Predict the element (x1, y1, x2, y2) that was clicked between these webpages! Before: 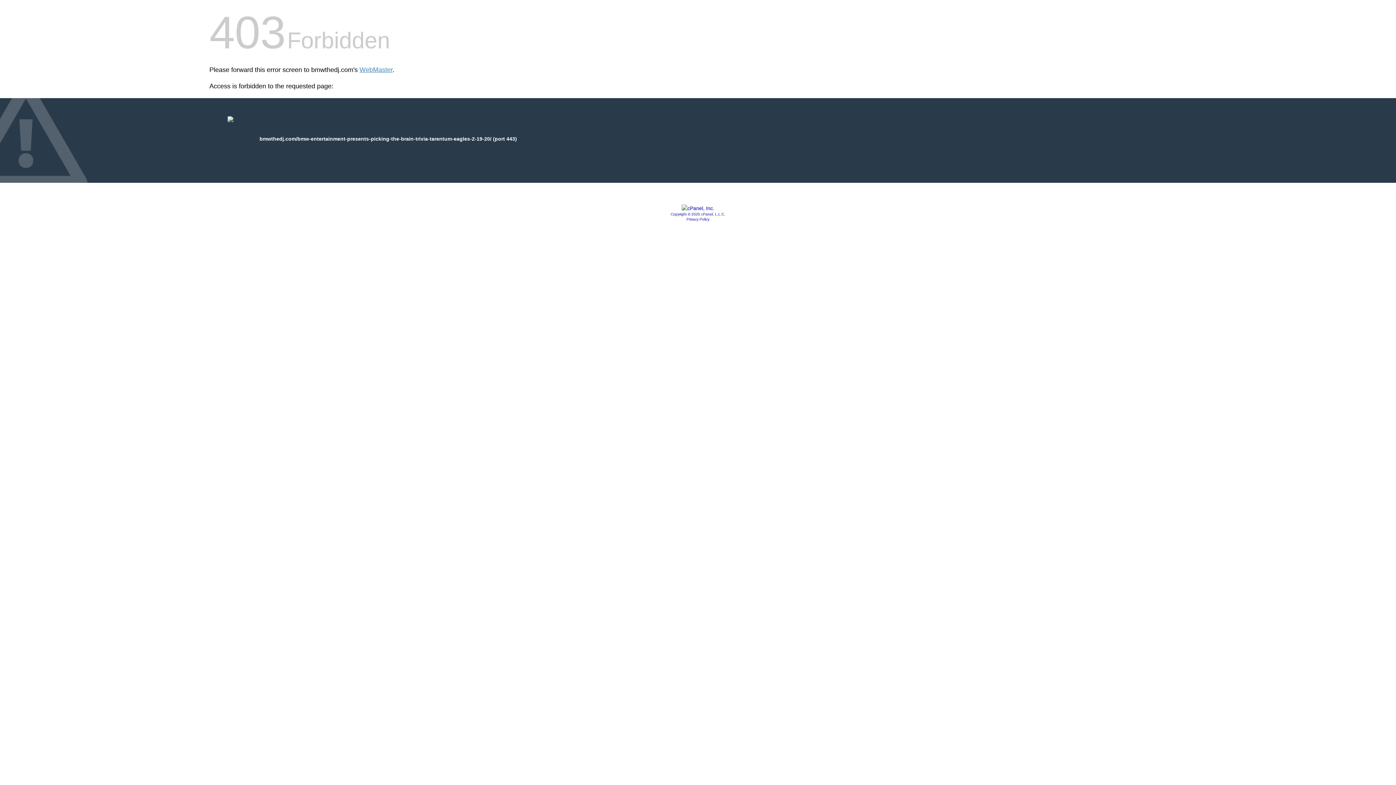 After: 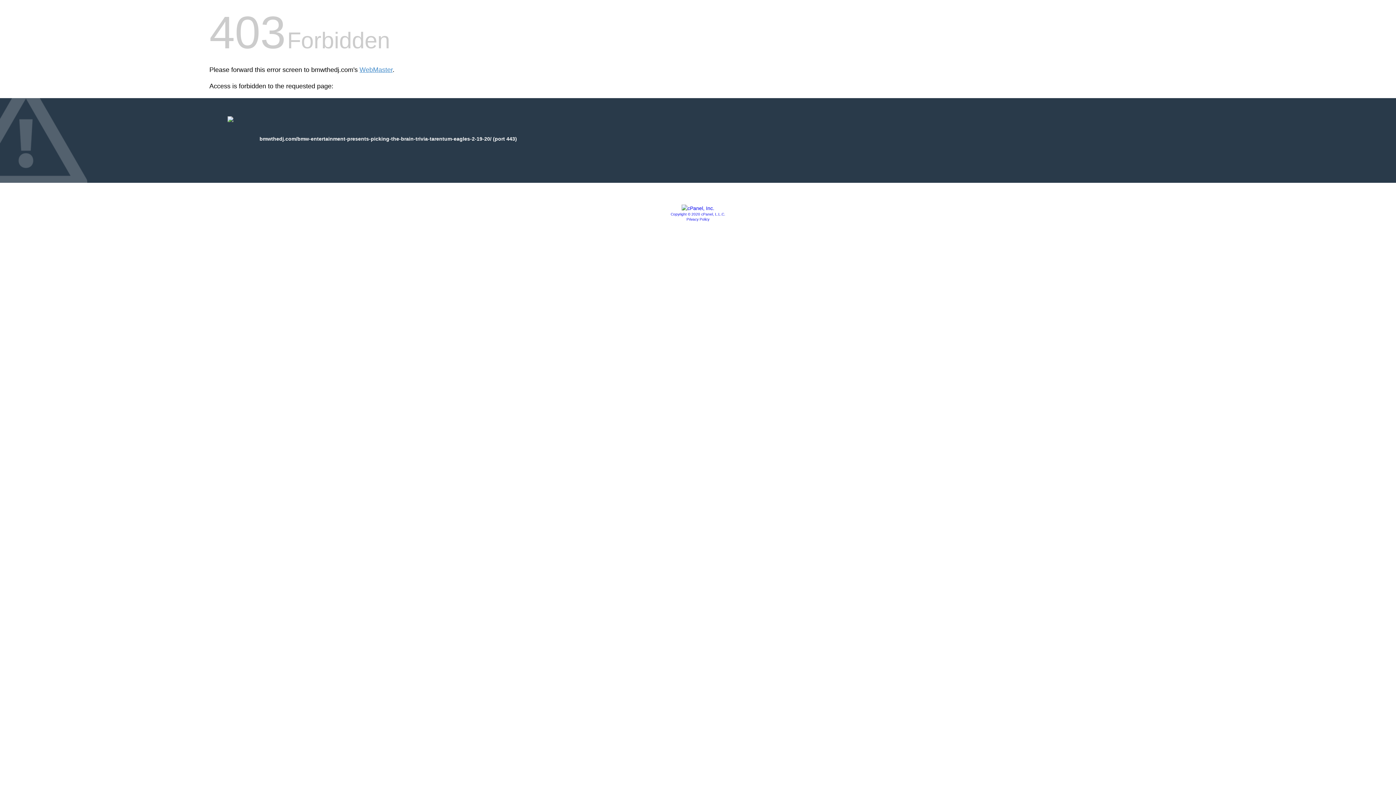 Action: bbox: (670, 212, 725, 216) label: Copyright © 2020 cPanel, L.L.C.